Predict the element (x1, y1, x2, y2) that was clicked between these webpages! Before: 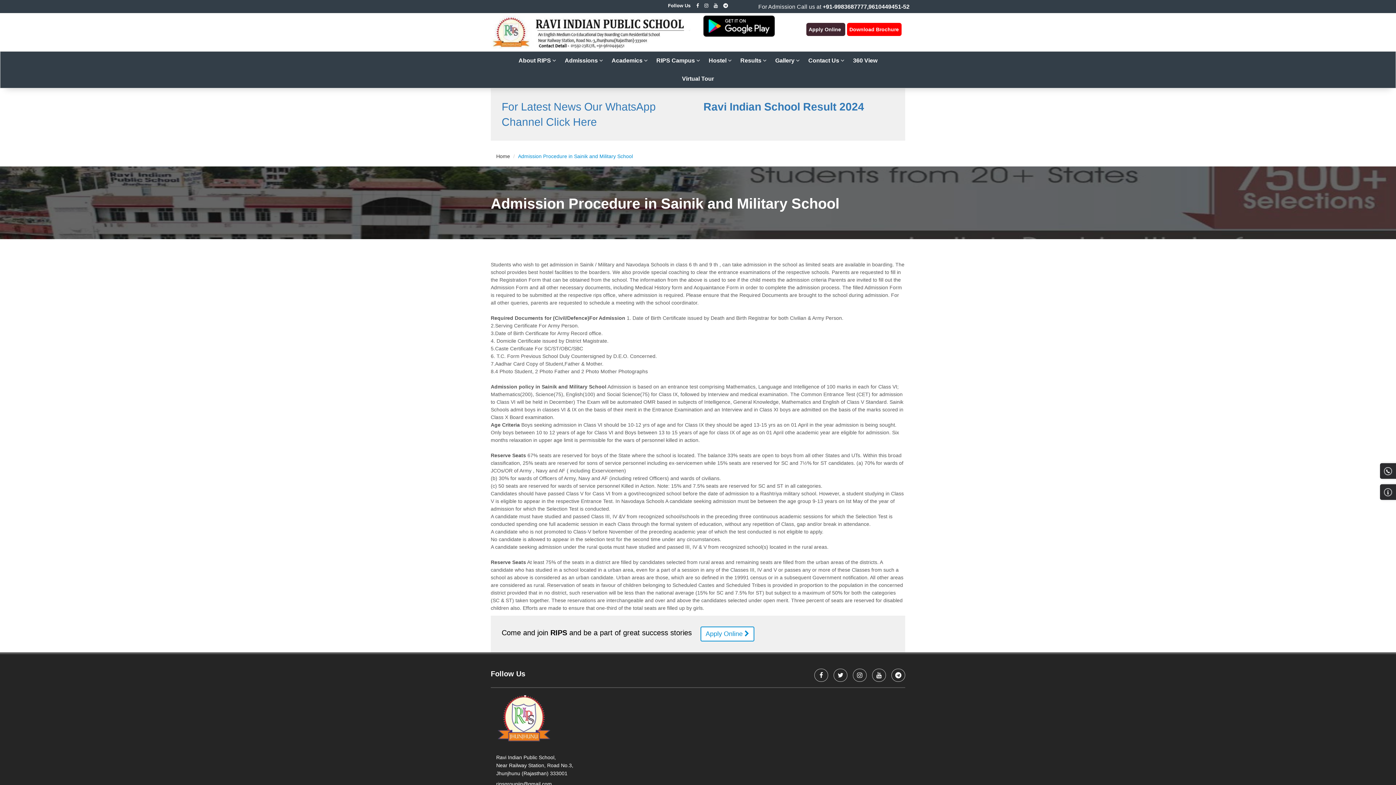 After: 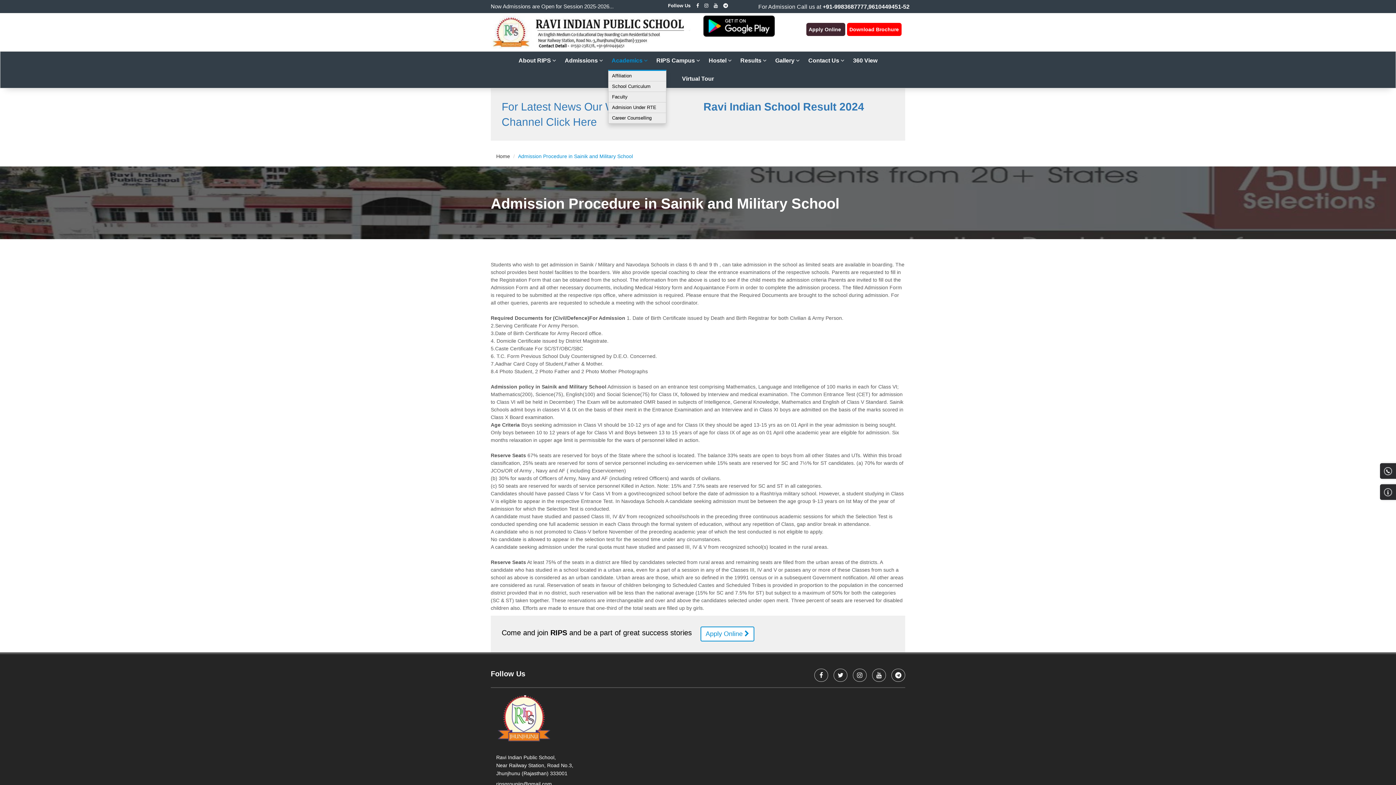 Action: label: Academics  bbox: (608, 51, 651, 69)